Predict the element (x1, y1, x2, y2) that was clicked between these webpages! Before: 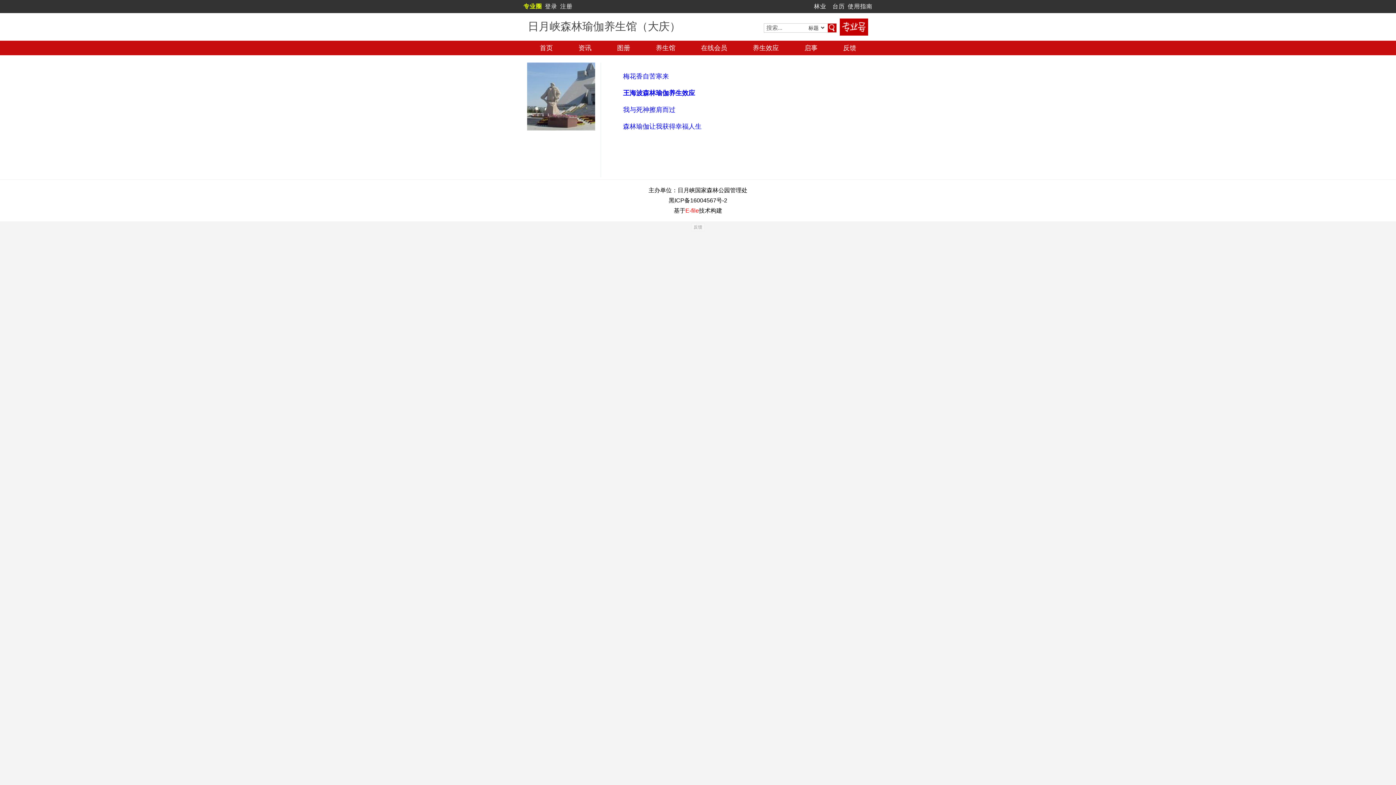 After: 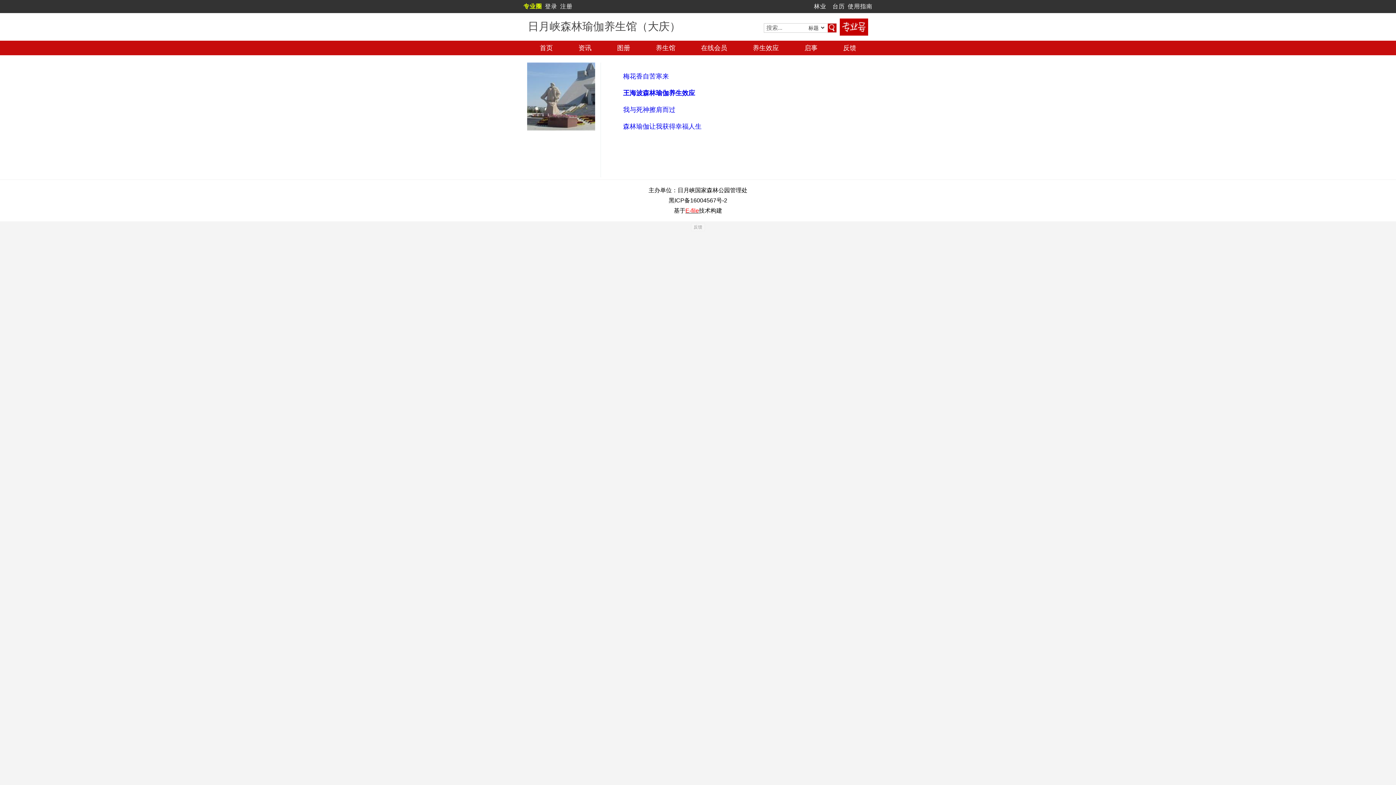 Action: bbox: (685, 207, 699, 213) label: E-file